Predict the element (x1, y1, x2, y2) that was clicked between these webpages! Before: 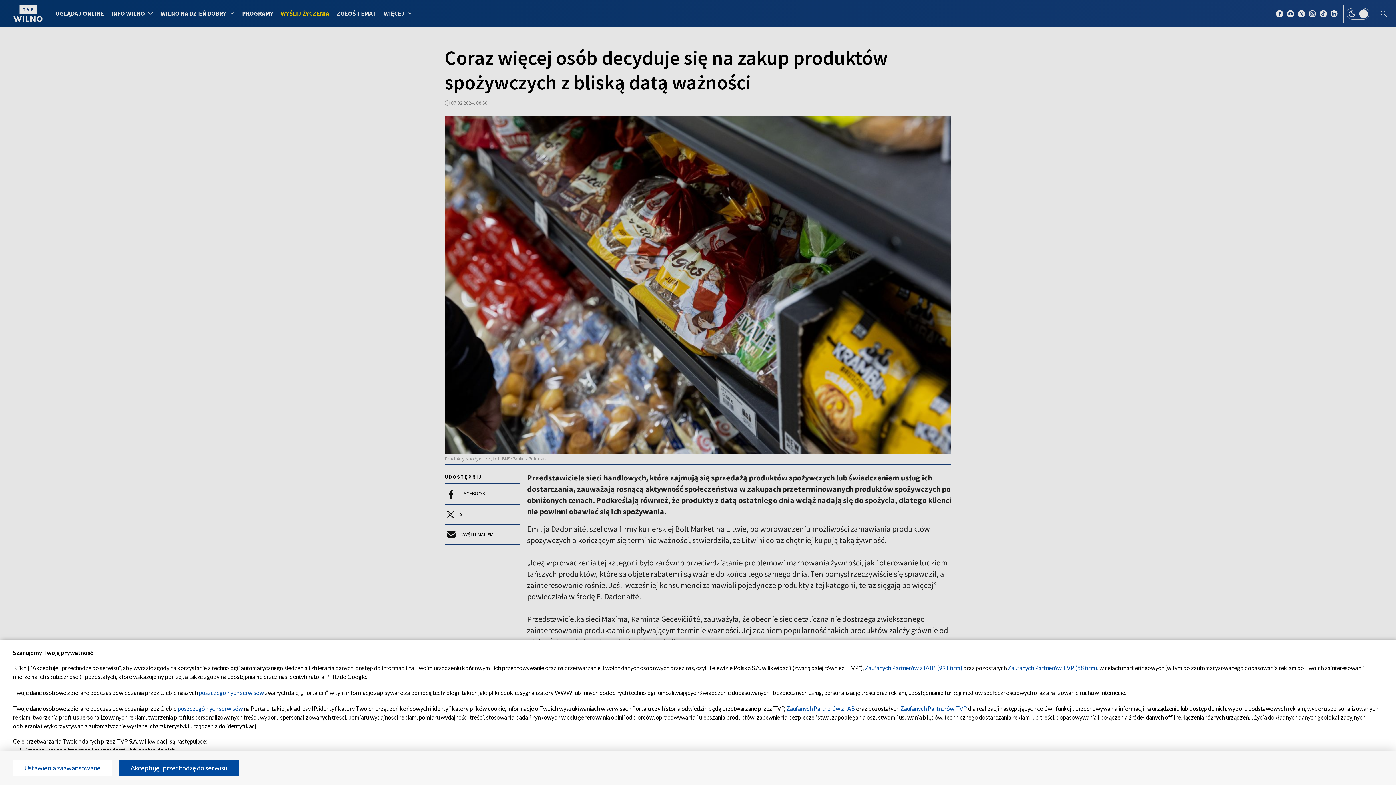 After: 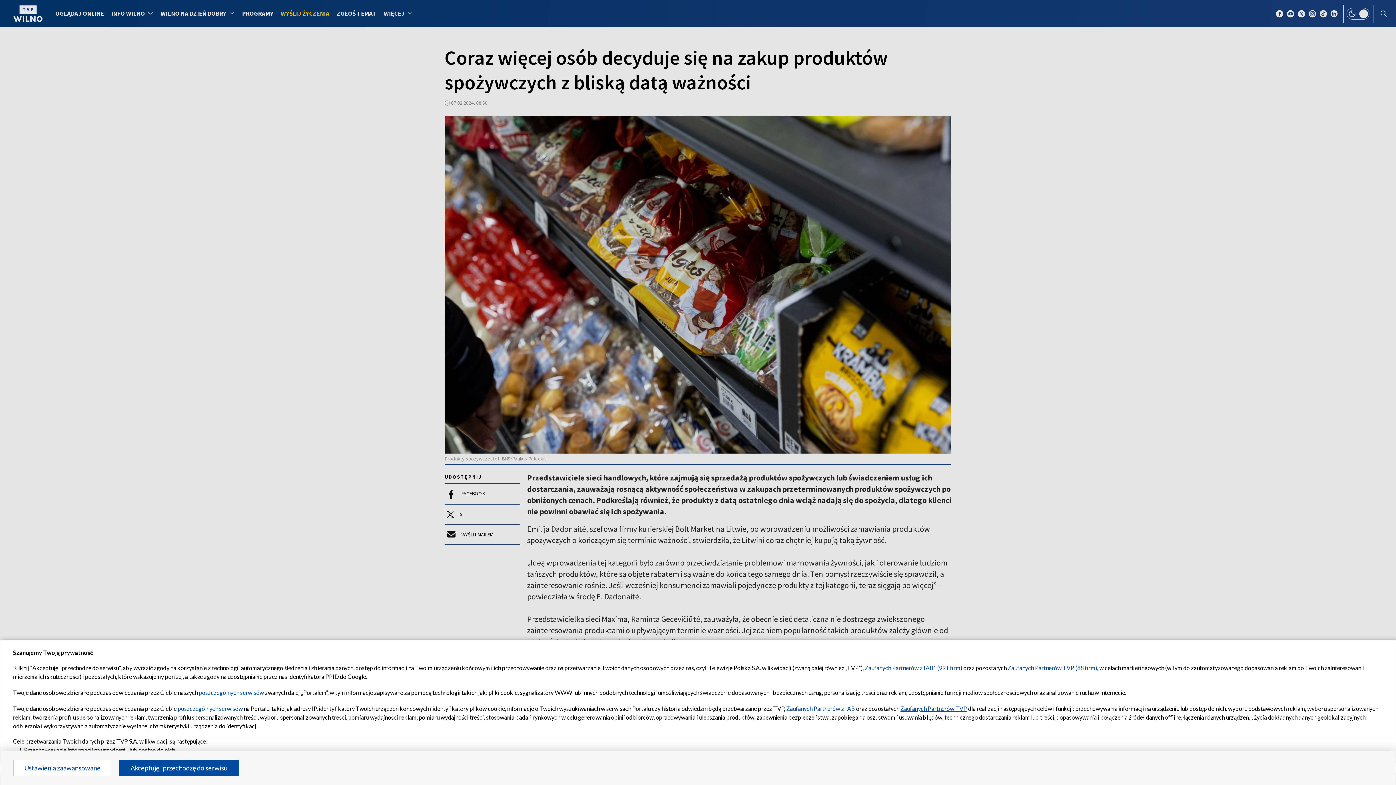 Action: label: Zaufanych Partnerów TVP bbox: (900, 705, 967, 712)